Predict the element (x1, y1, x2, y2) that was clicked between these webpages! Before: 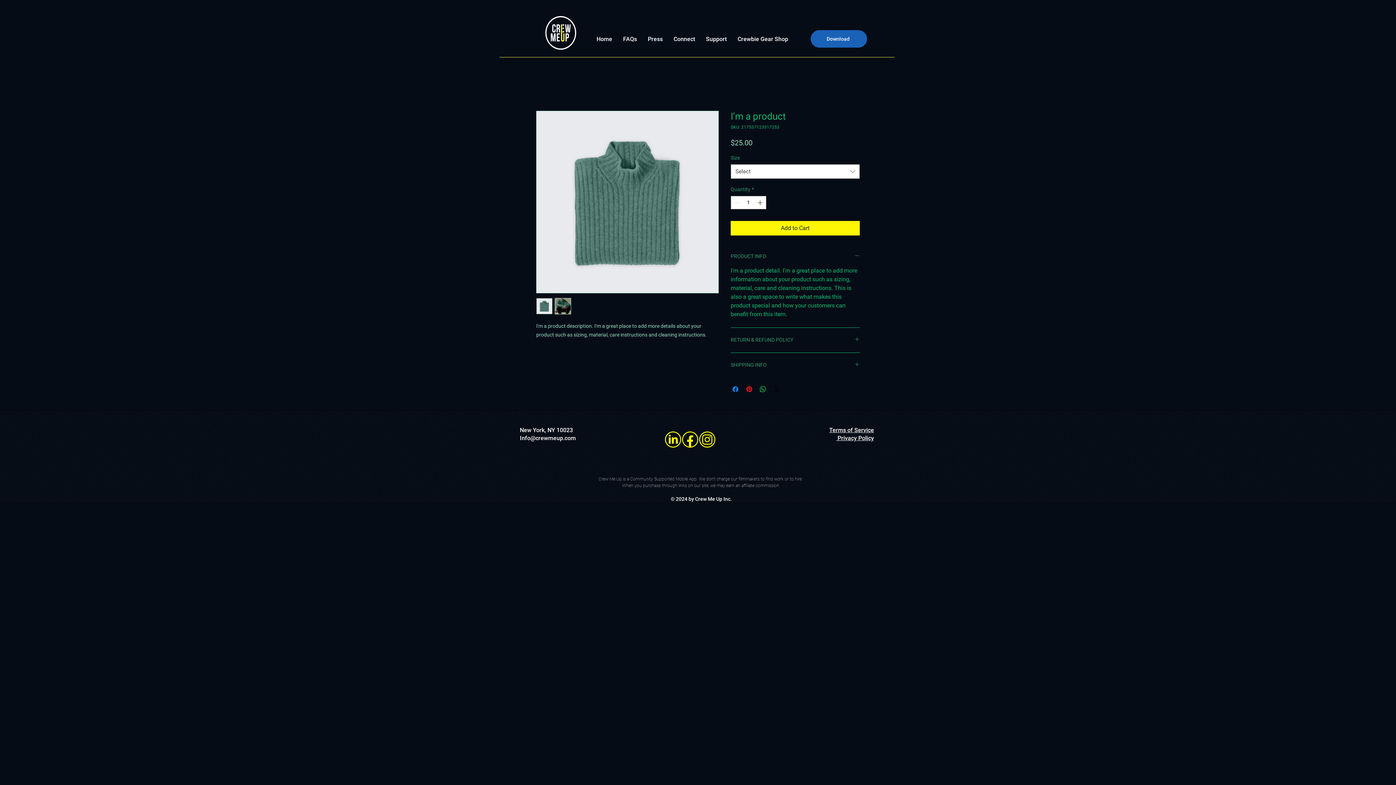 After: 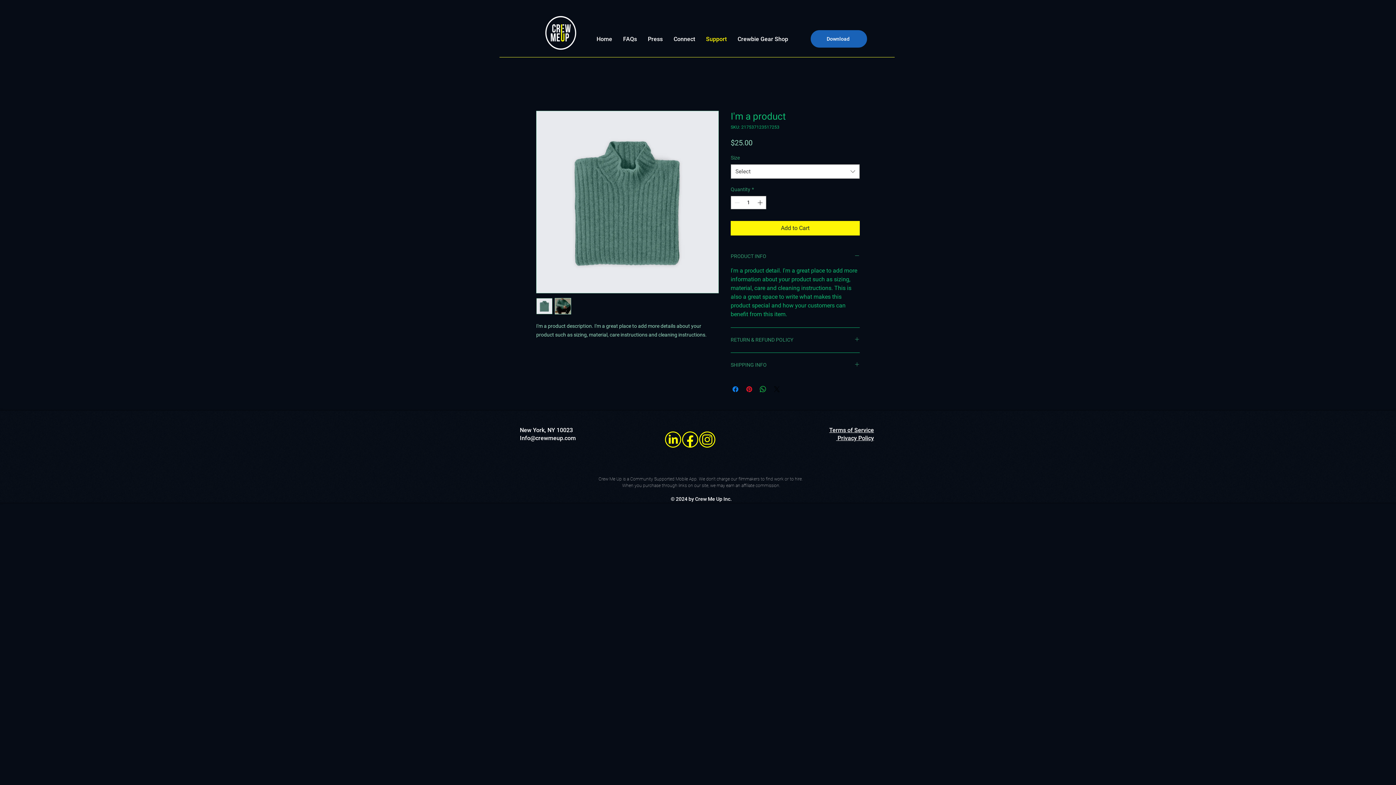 Action: label: Support bbox: (700, 27, 732, 50)